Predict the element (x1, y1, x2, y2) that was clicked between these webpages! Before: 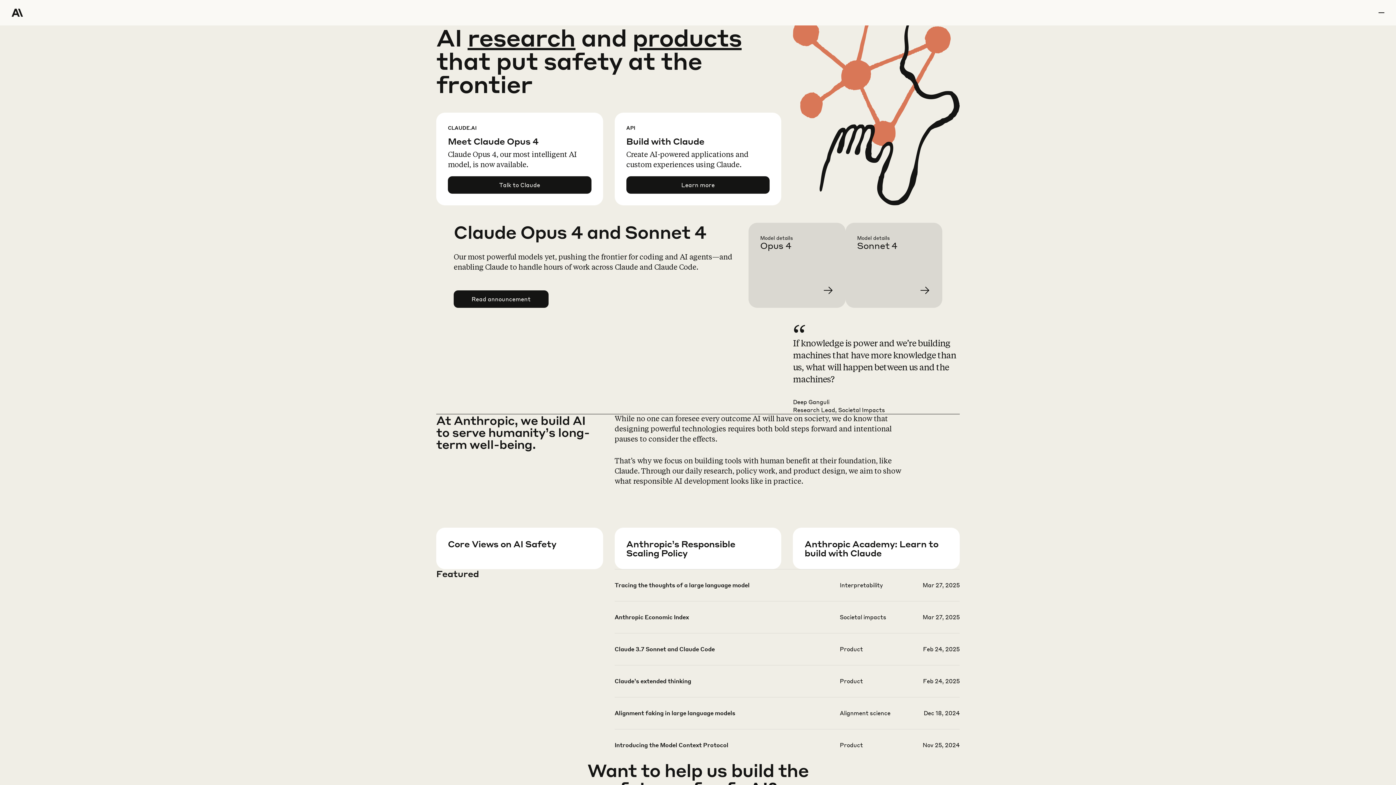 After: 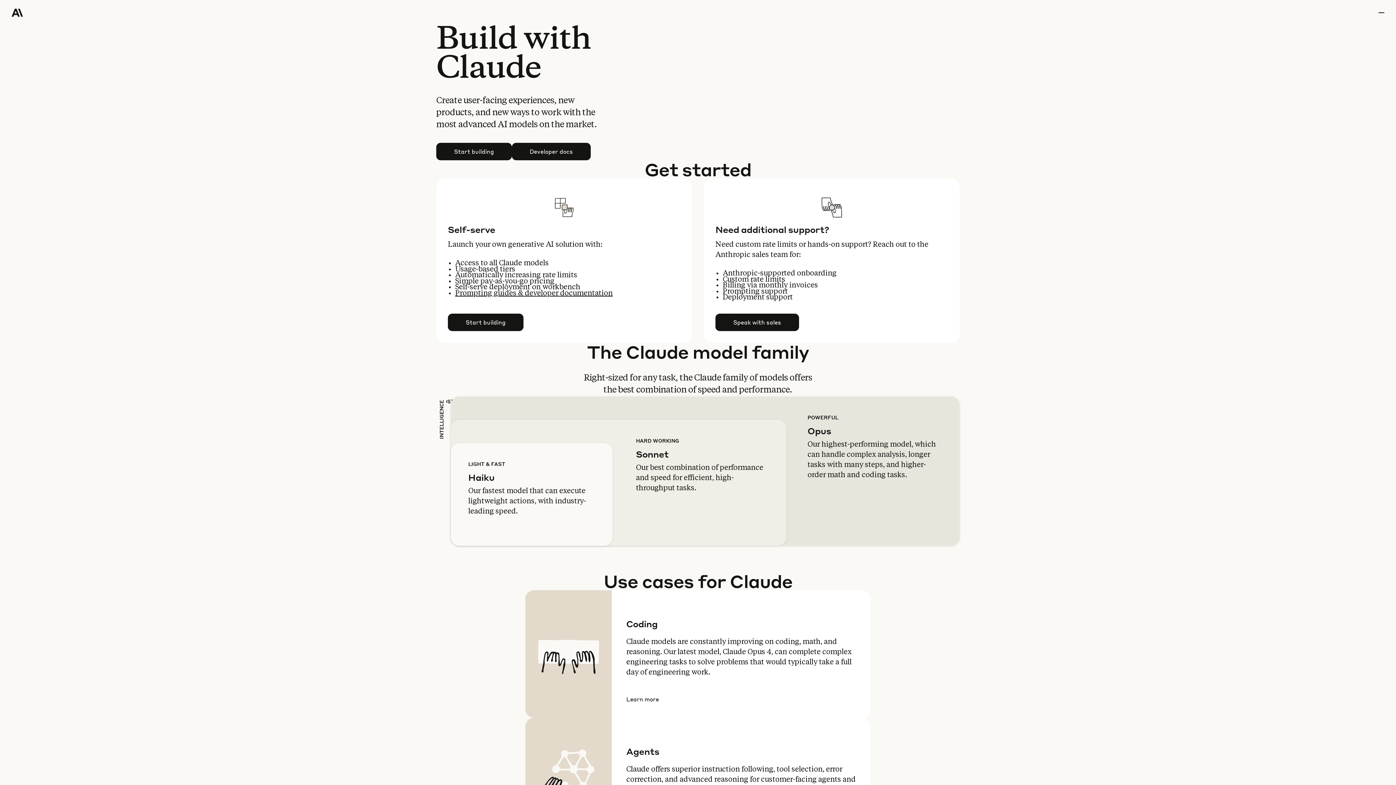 Action: label: Learn more bbox: (626, 176, 769, 193)